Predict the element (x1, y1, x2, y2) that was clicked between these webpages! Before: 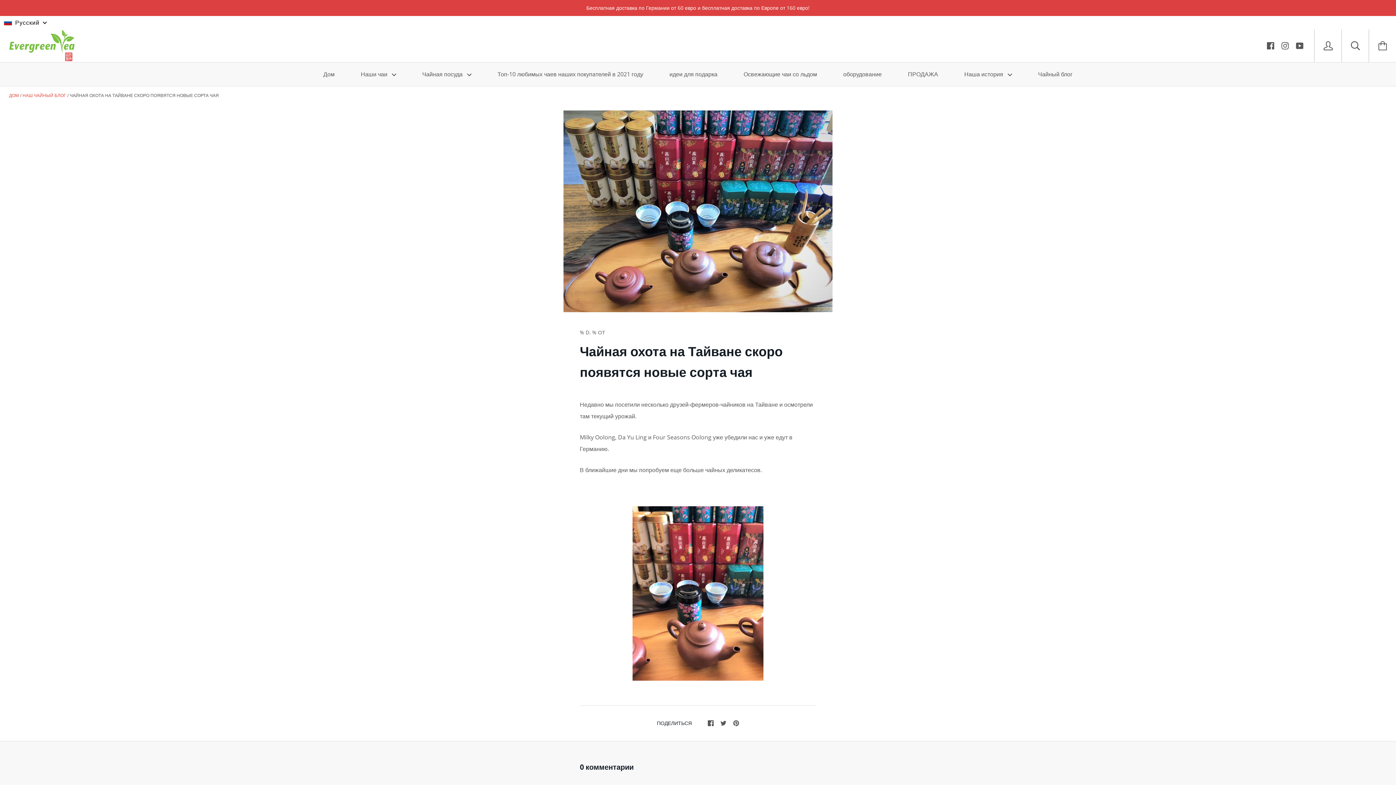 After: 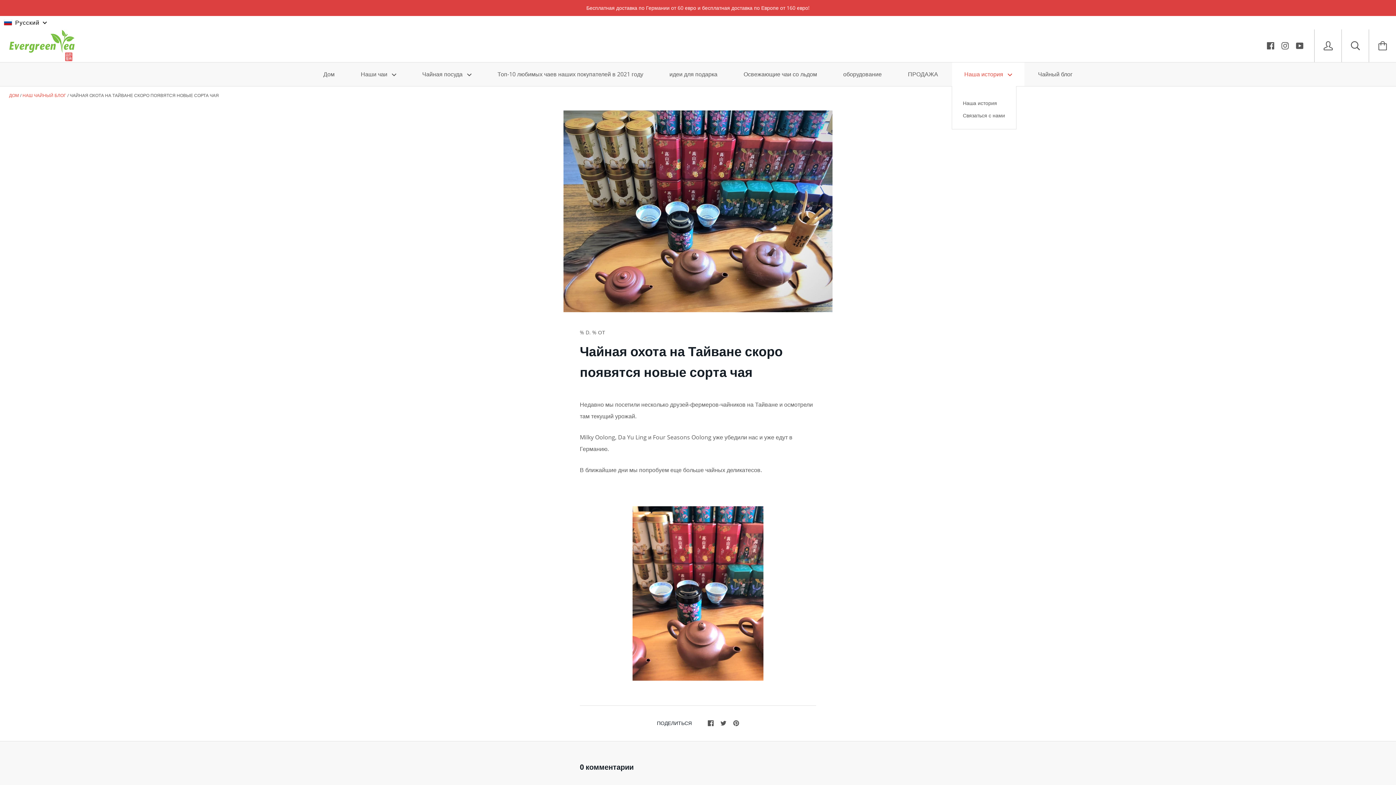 Action: label: Наша история  bbox: (952, 62, 1024, 86)